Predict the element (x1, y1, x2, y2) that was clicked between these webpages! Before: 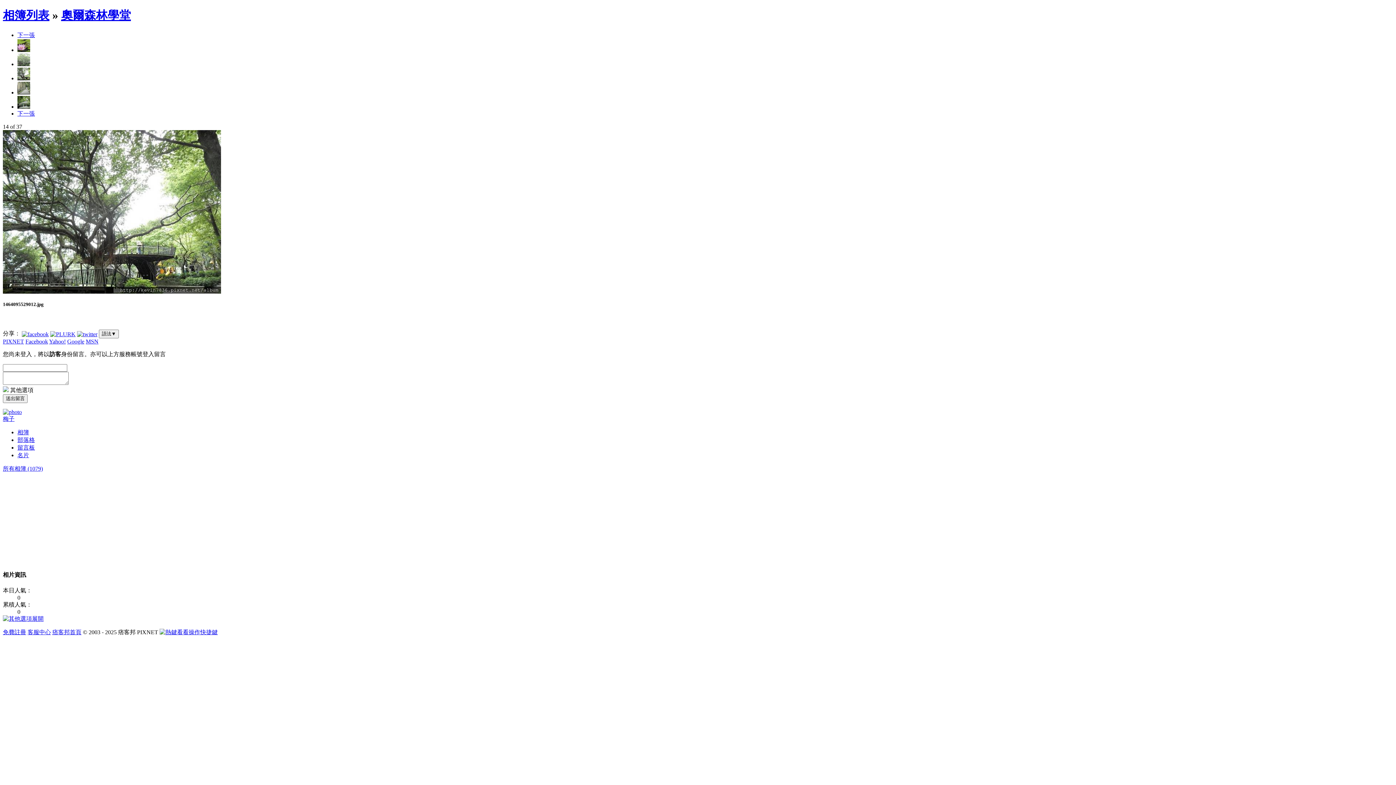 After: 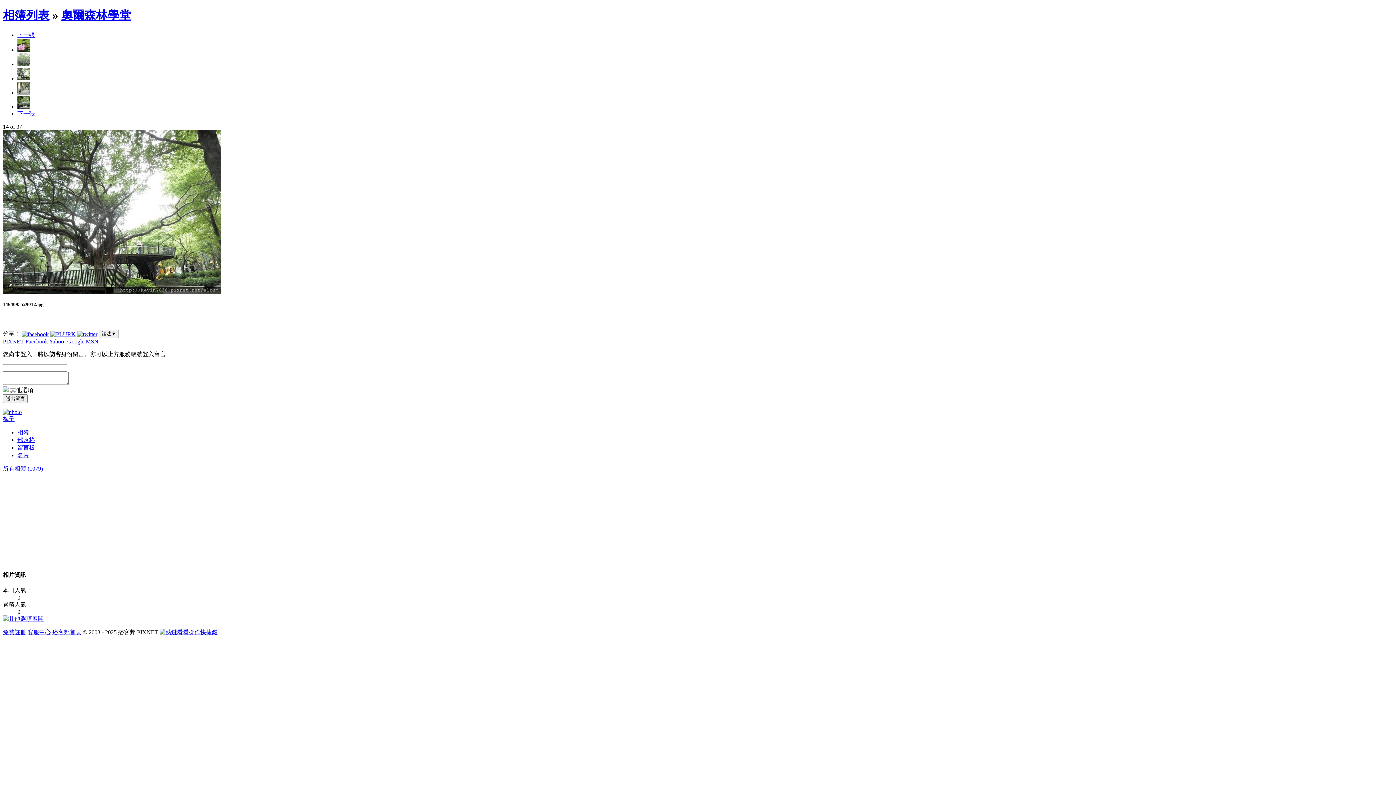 Action: label: Yahoo! bbox: (49, 338, 65, 344)